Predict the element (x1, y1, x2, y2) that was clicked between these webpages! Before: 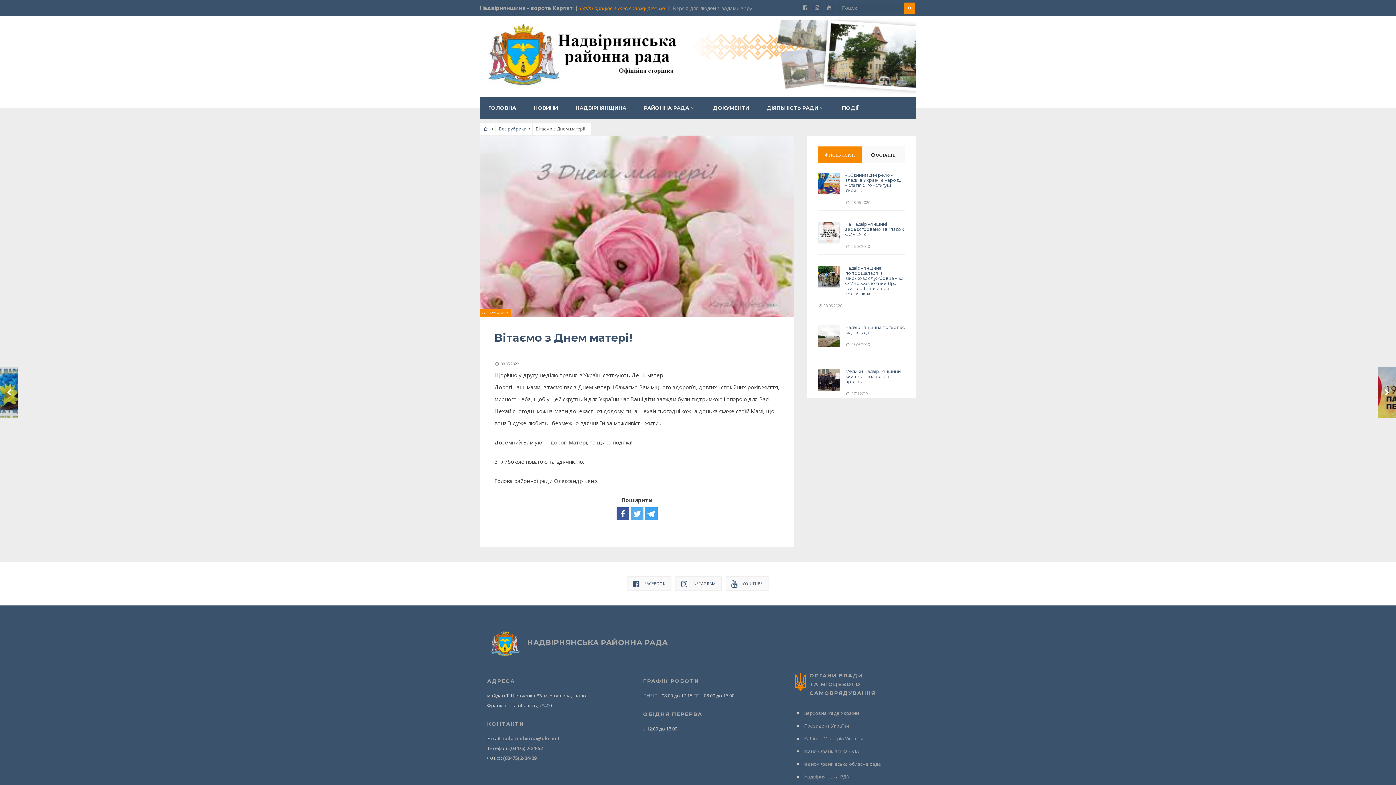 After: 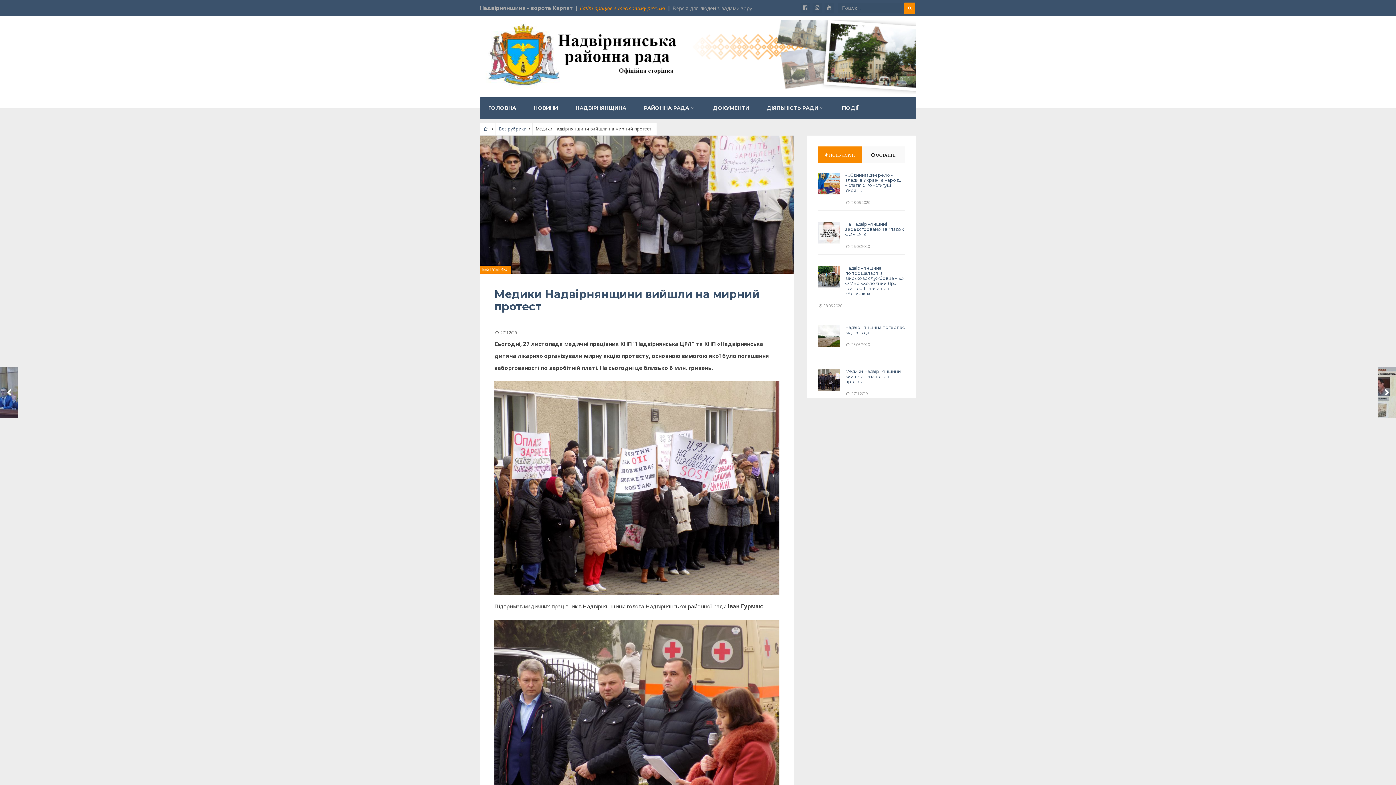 Action: bbox: (845, 368, 901, 384) label: Медики Надвірнянщини вийшли на мирний протест